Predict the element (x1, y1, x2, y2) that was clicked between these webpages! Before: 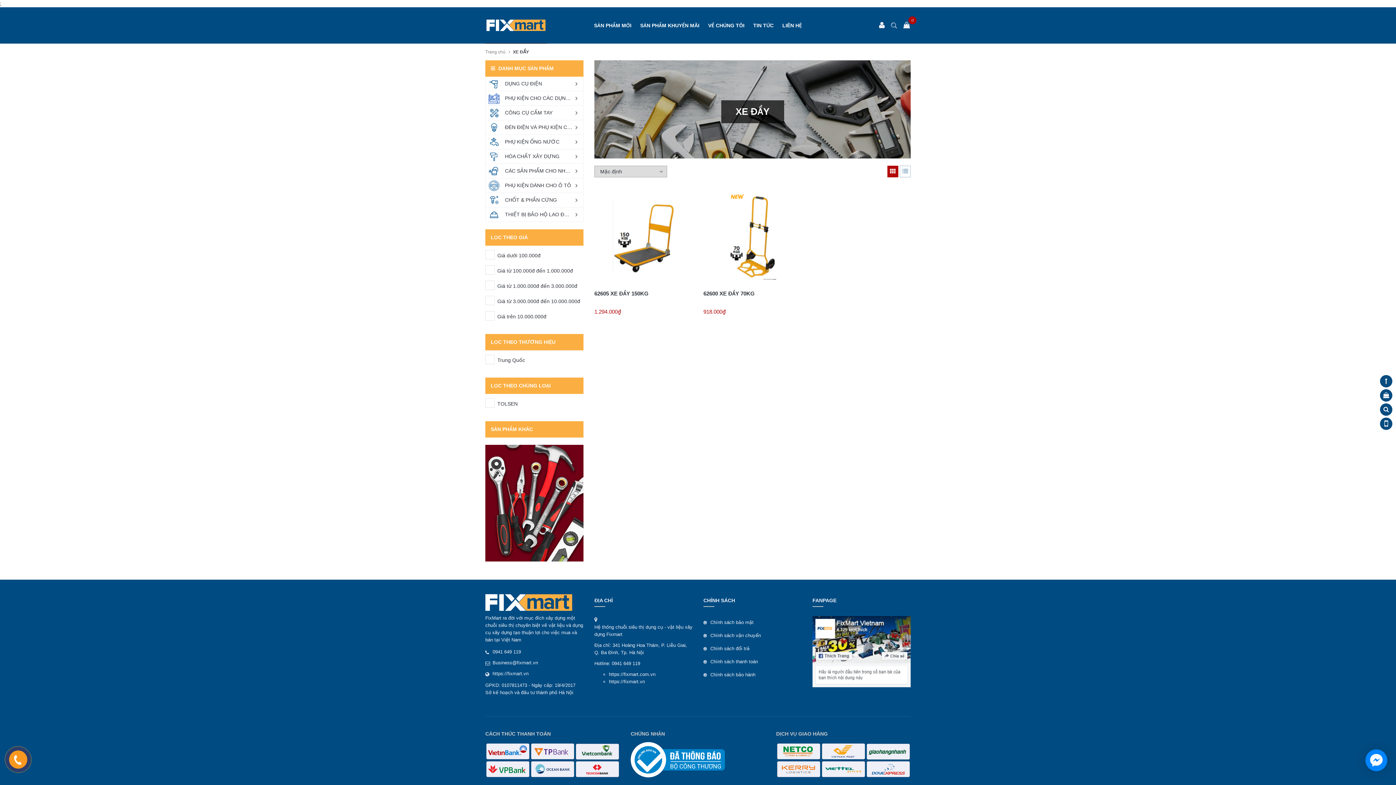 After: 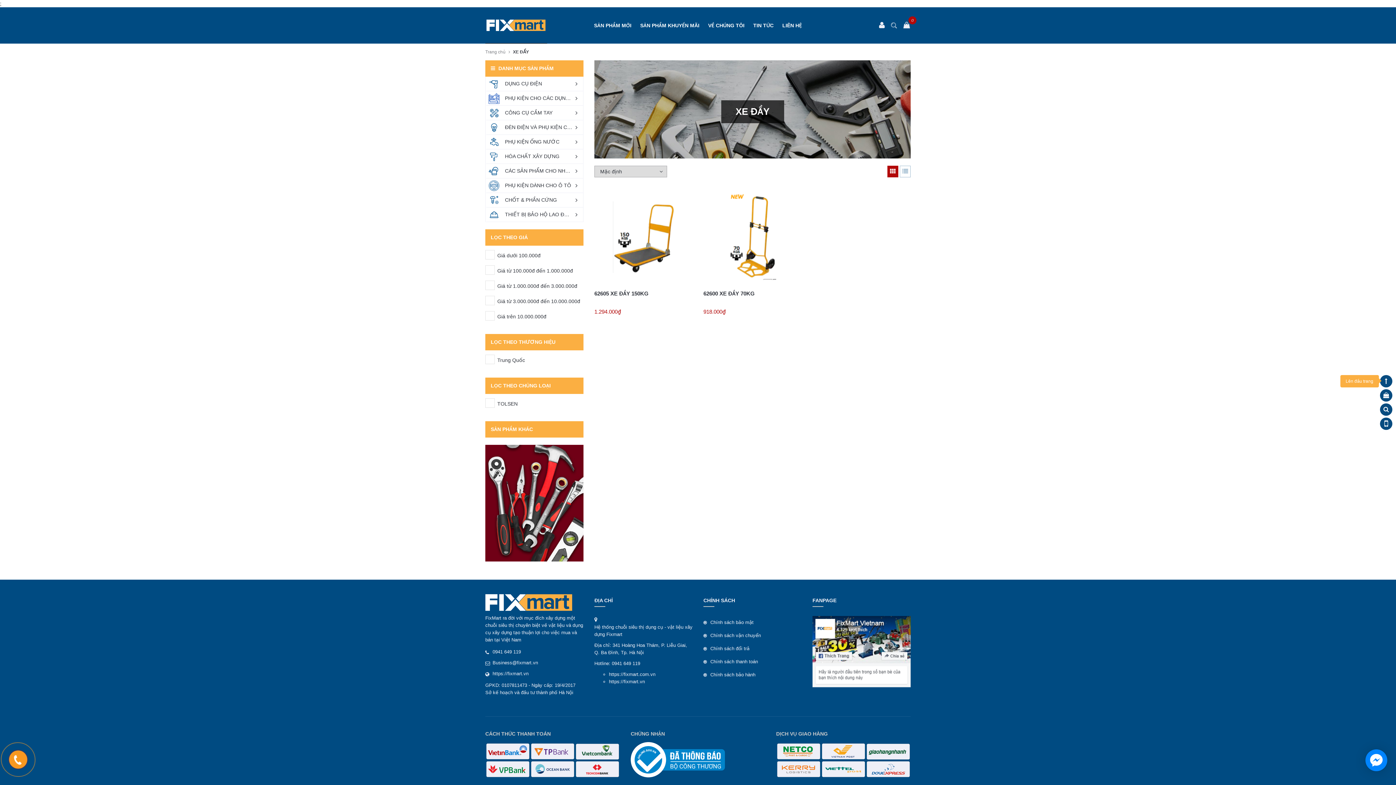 Action: bbox: (1380, 375, 1392, 387)